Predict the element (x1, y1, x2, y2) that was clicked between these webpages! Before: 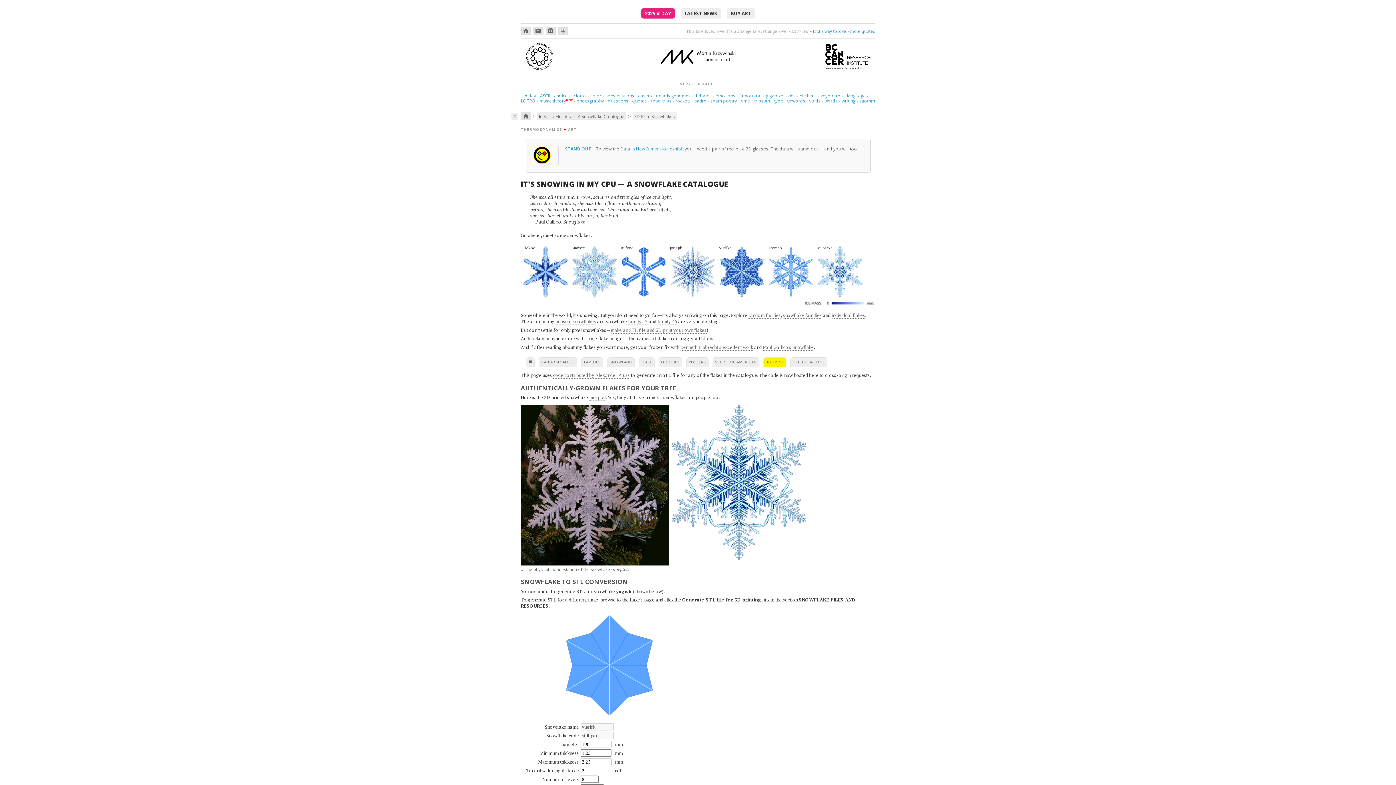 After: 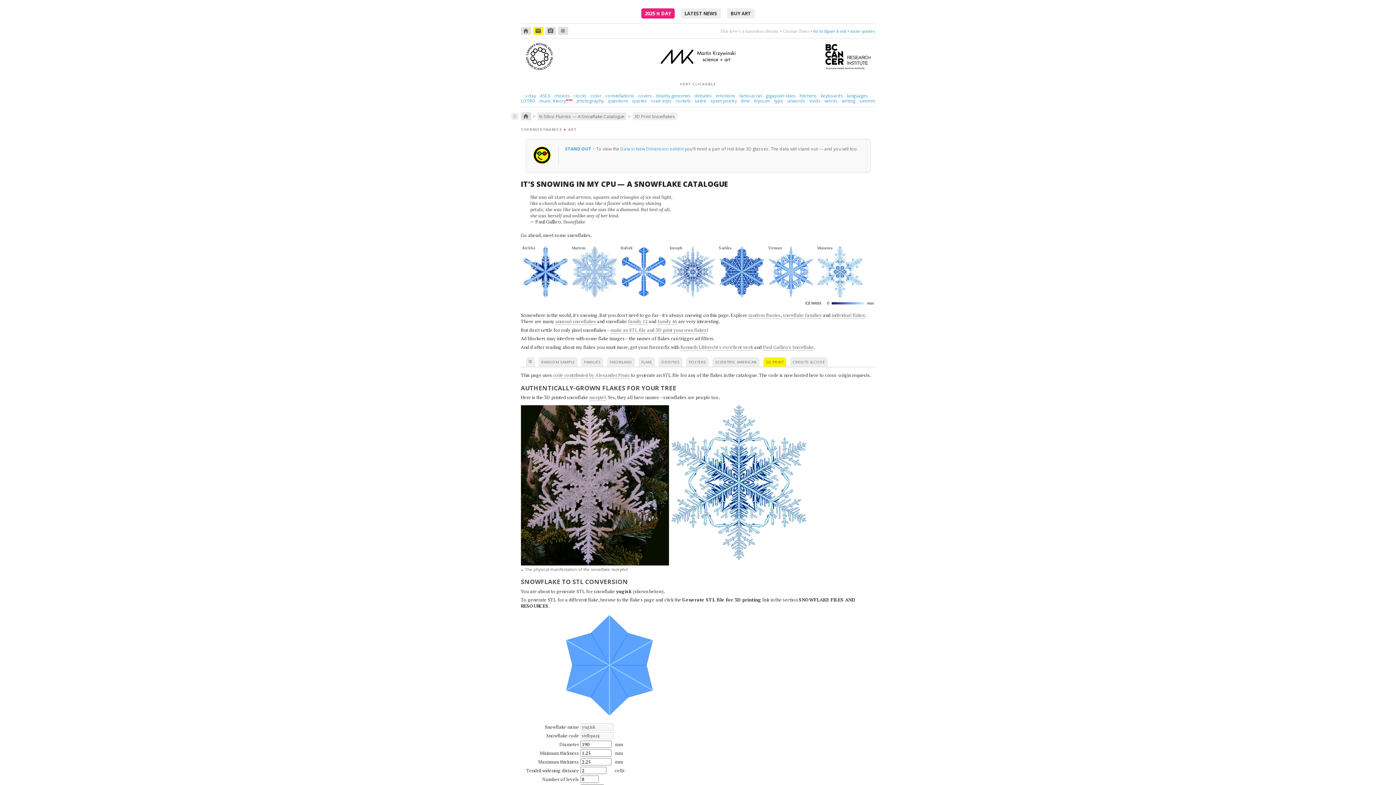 Action: bbox: (533, 26, 543, 34) label: email